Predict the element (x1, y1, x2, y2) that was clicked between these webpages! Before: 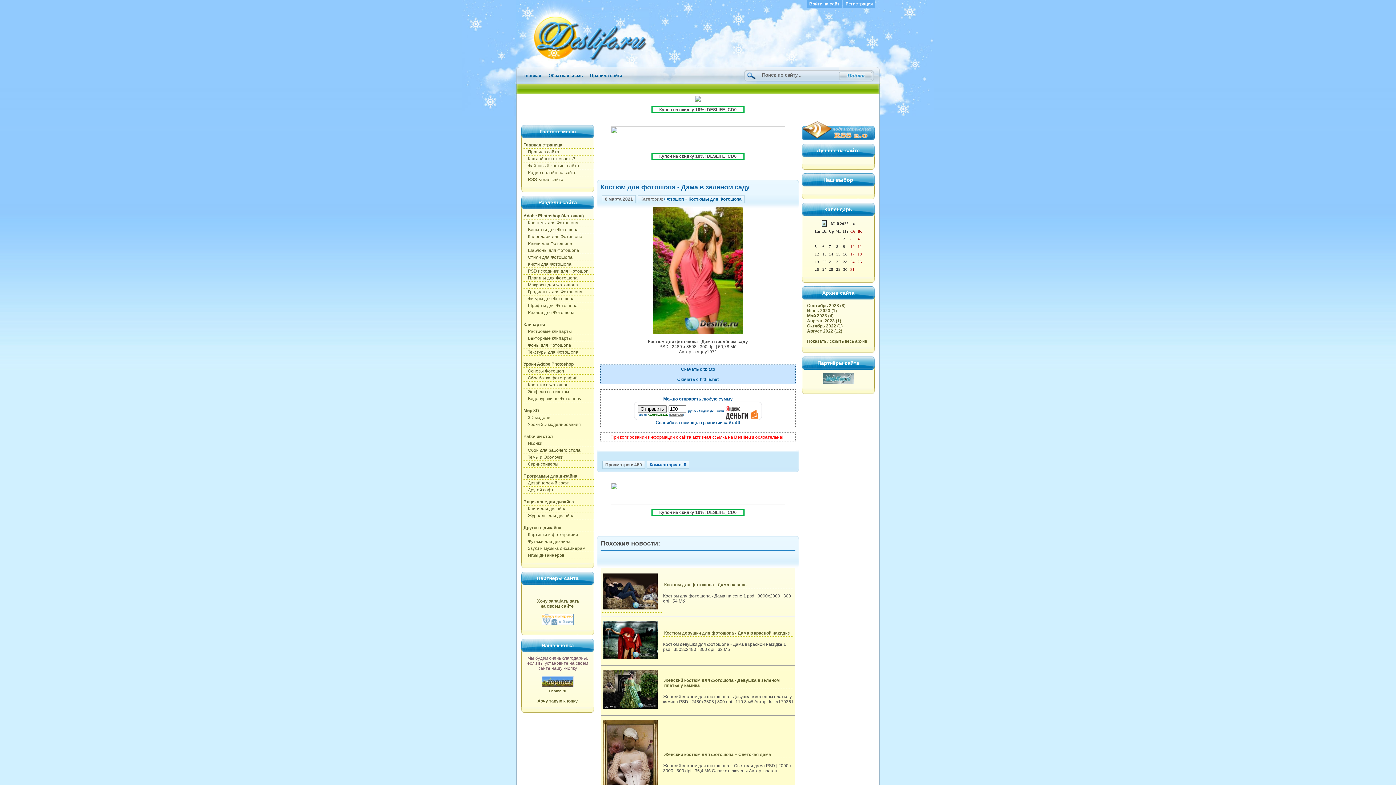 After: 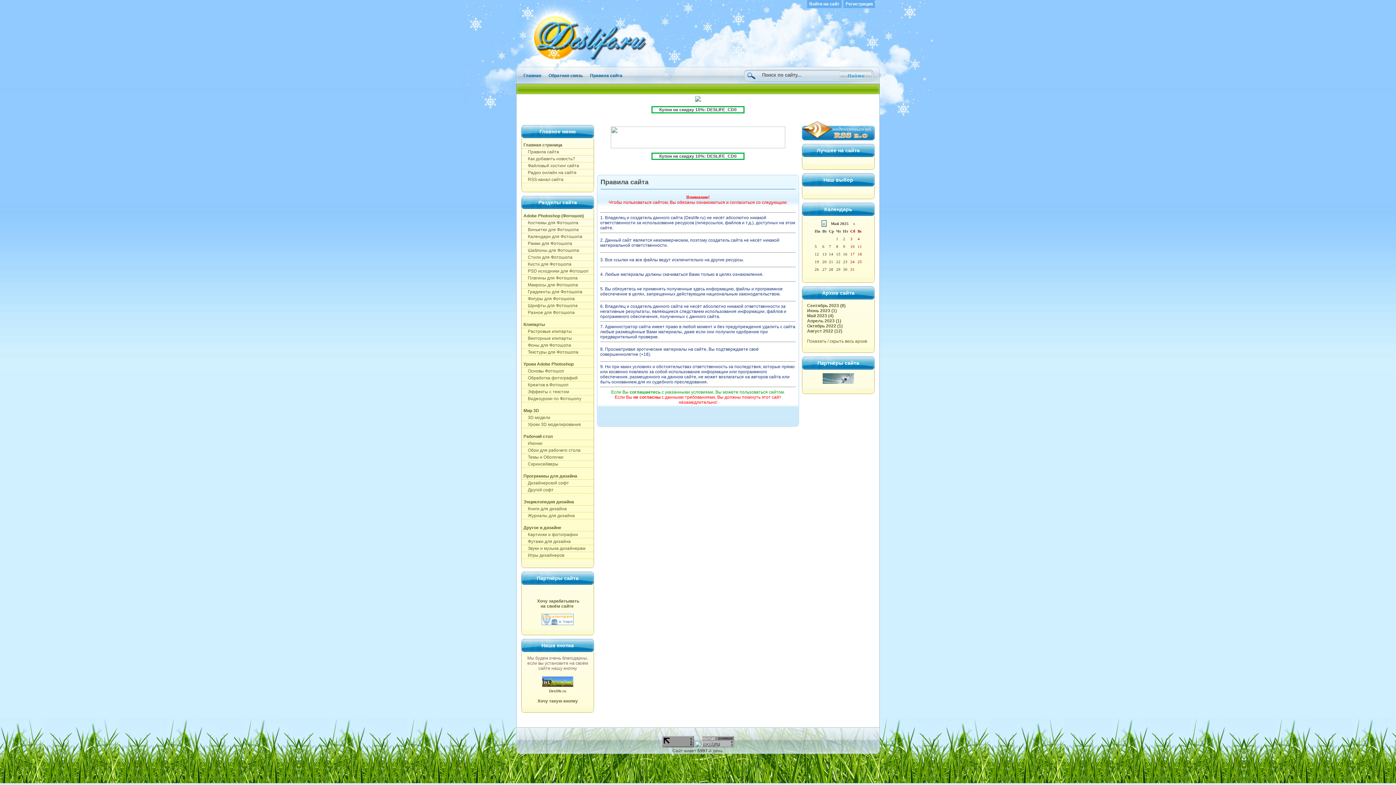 Action: label:     Правила сайта bbox: (521, 148, 593, 155)